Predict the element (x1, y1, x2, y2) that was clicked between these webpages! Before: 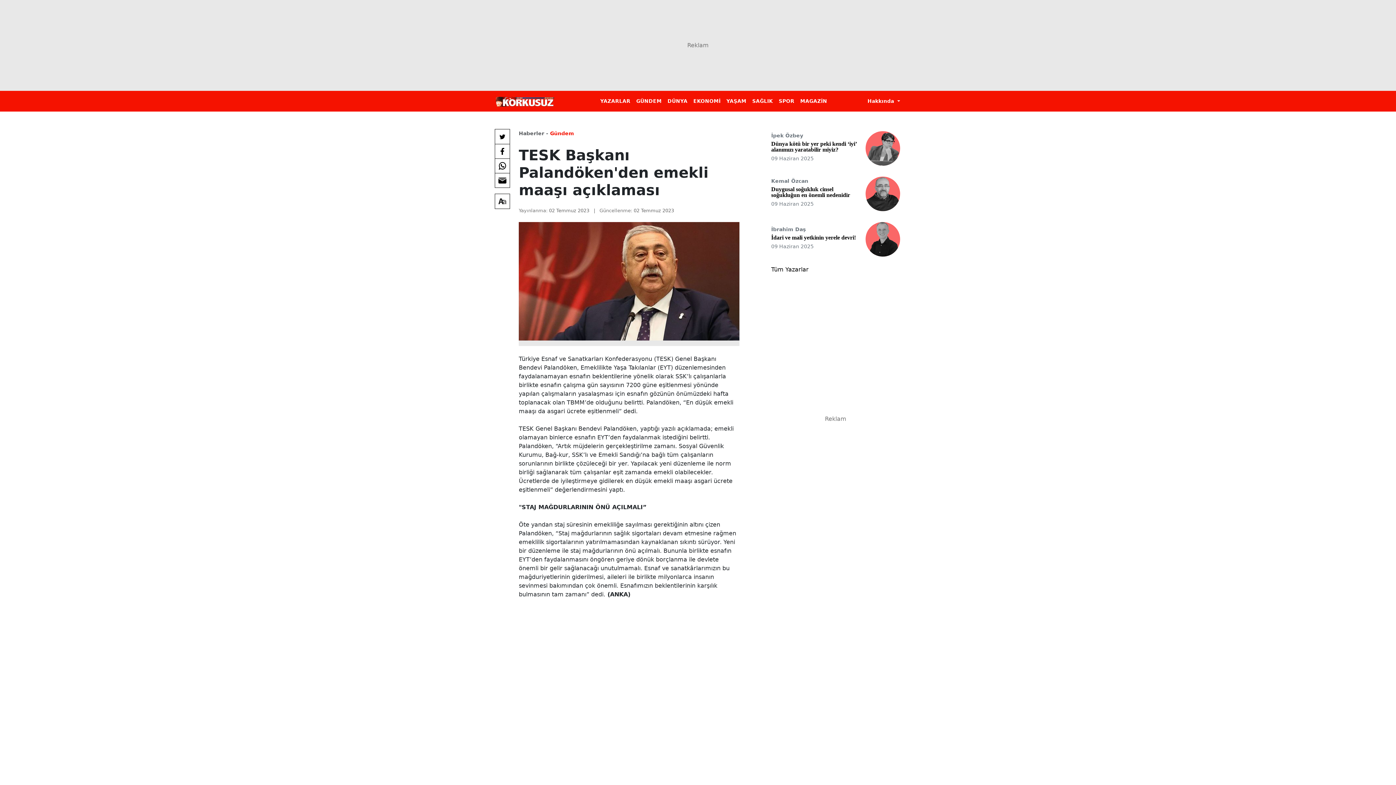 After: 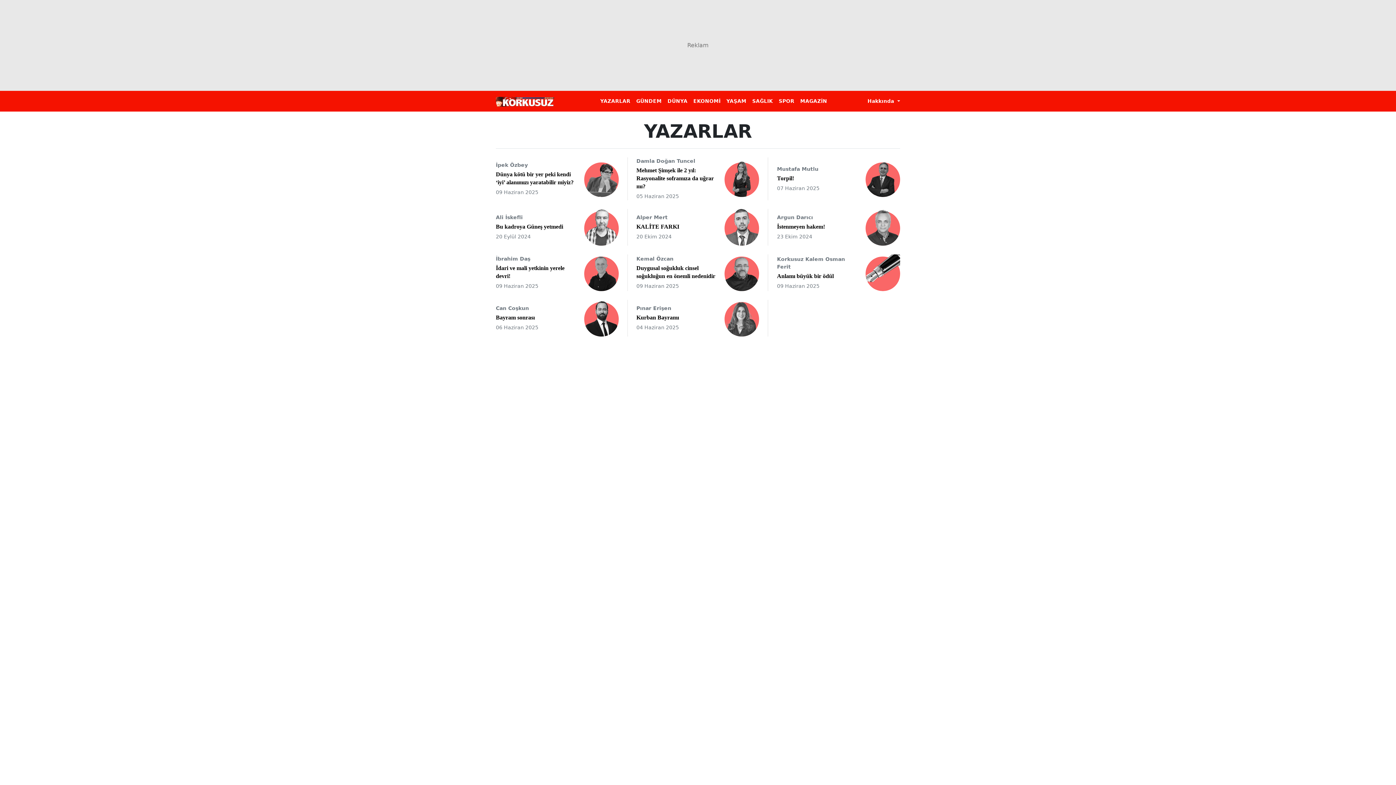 Action: label: YAZARLAR bbox: (597, 94, 633, 107)